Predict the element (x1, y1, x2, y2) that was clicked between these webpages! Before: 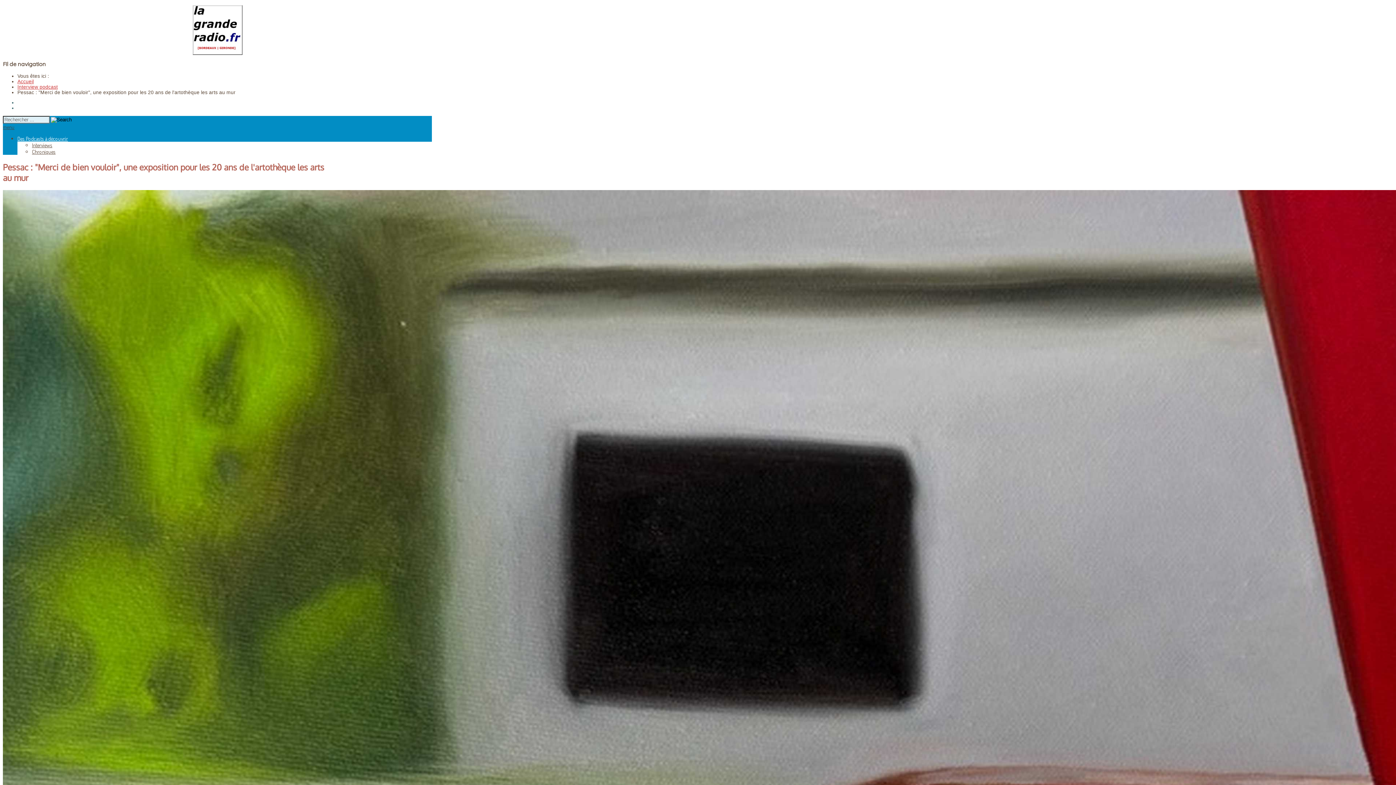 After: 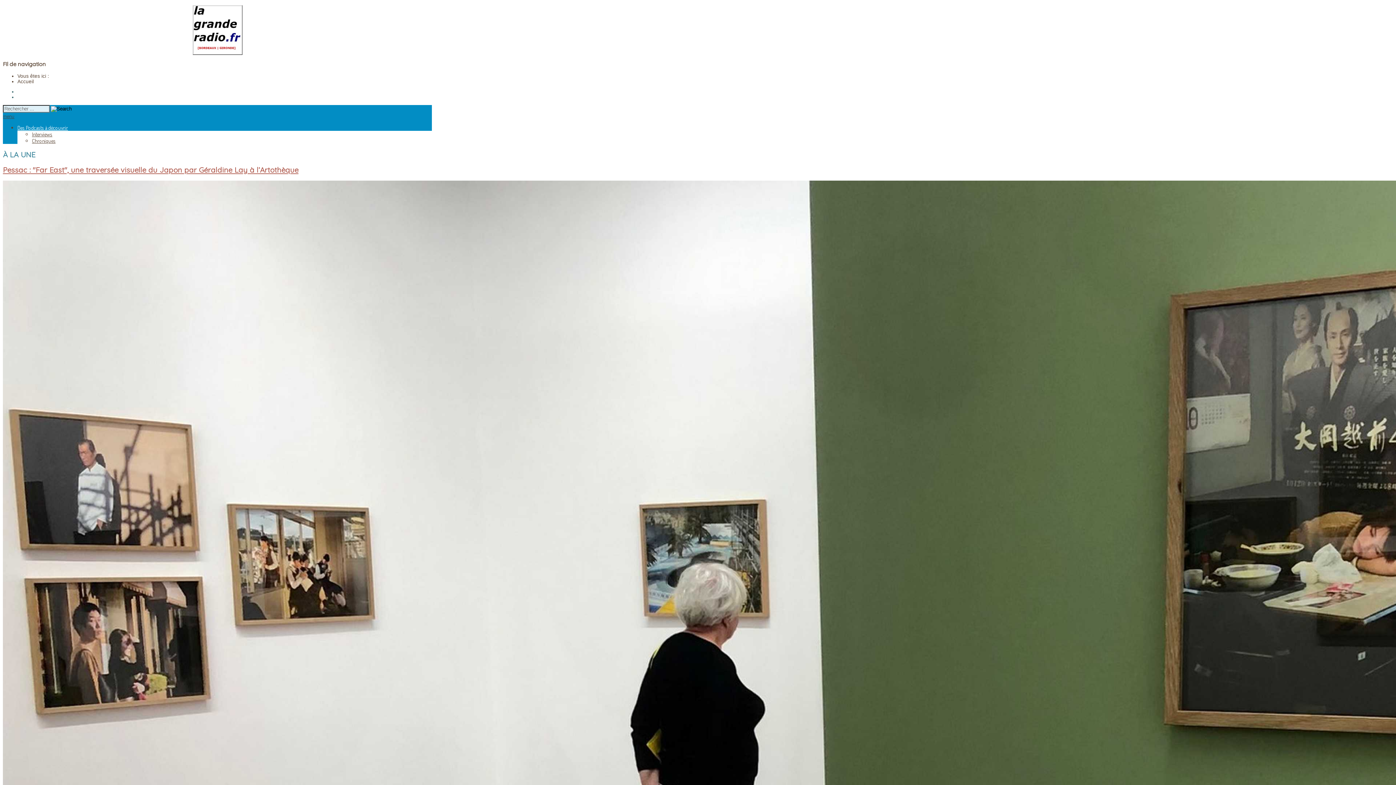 Action: bbox: (17, 78, 33, 84) label: Accueil